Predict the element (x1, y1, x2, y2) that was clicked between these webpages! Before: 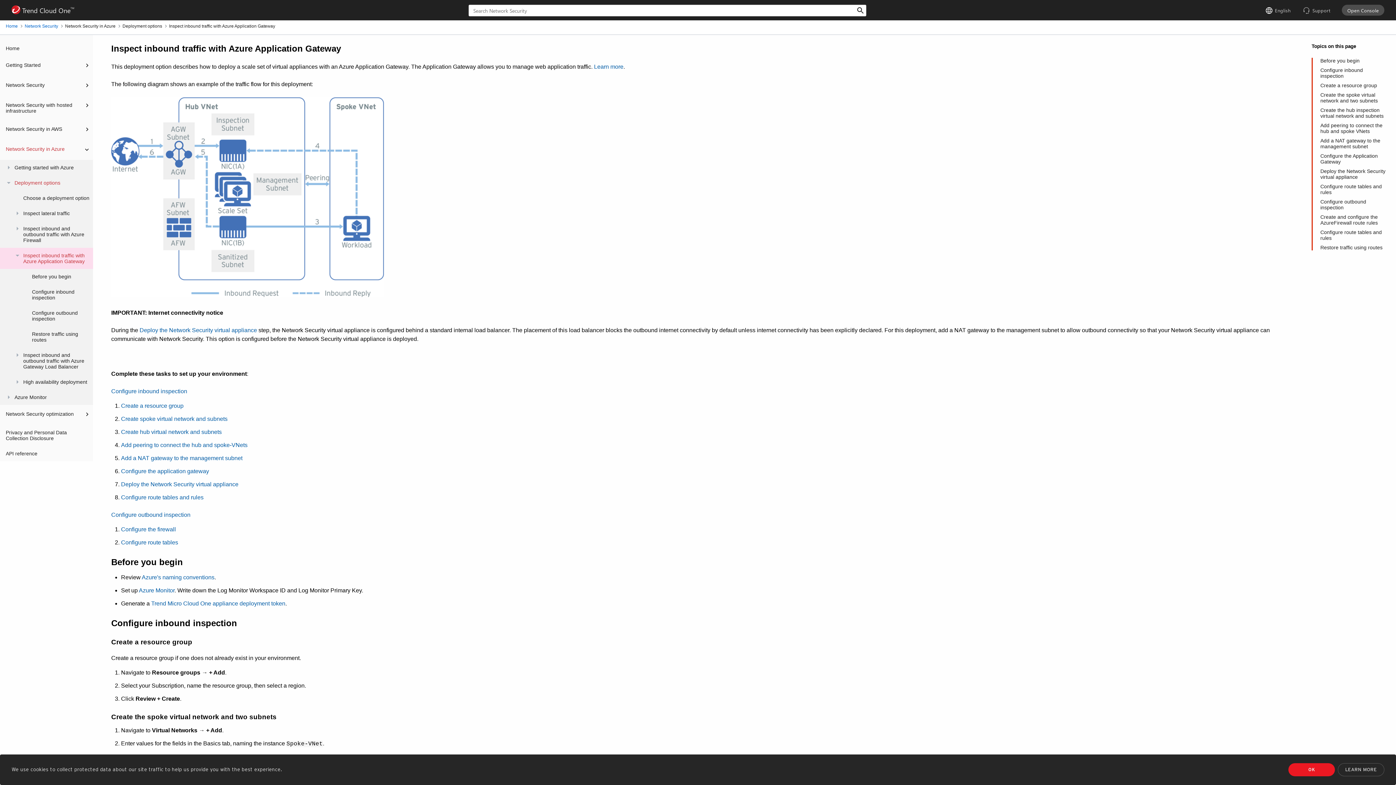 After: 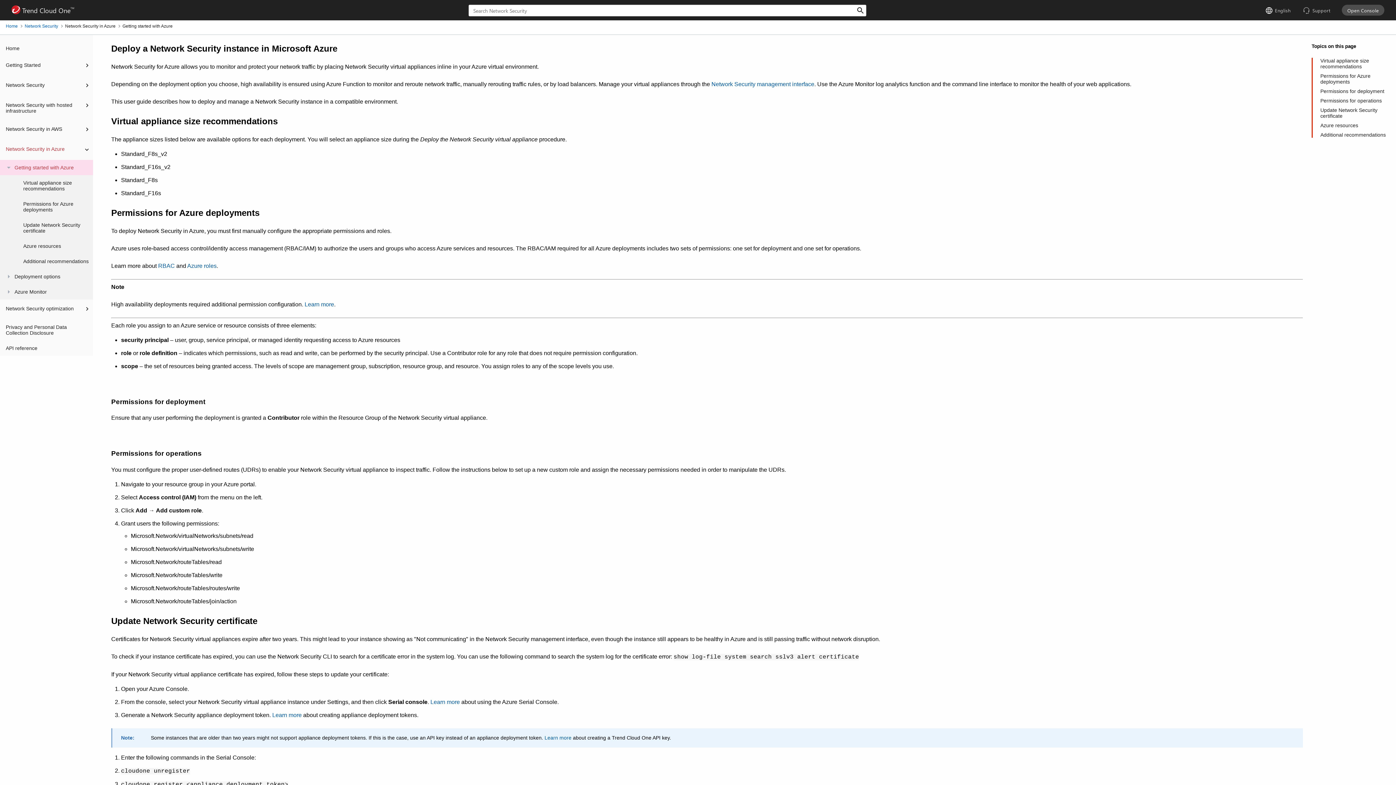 Action: bbox: (14, 164, 73, 170) label: Getting started with Azure